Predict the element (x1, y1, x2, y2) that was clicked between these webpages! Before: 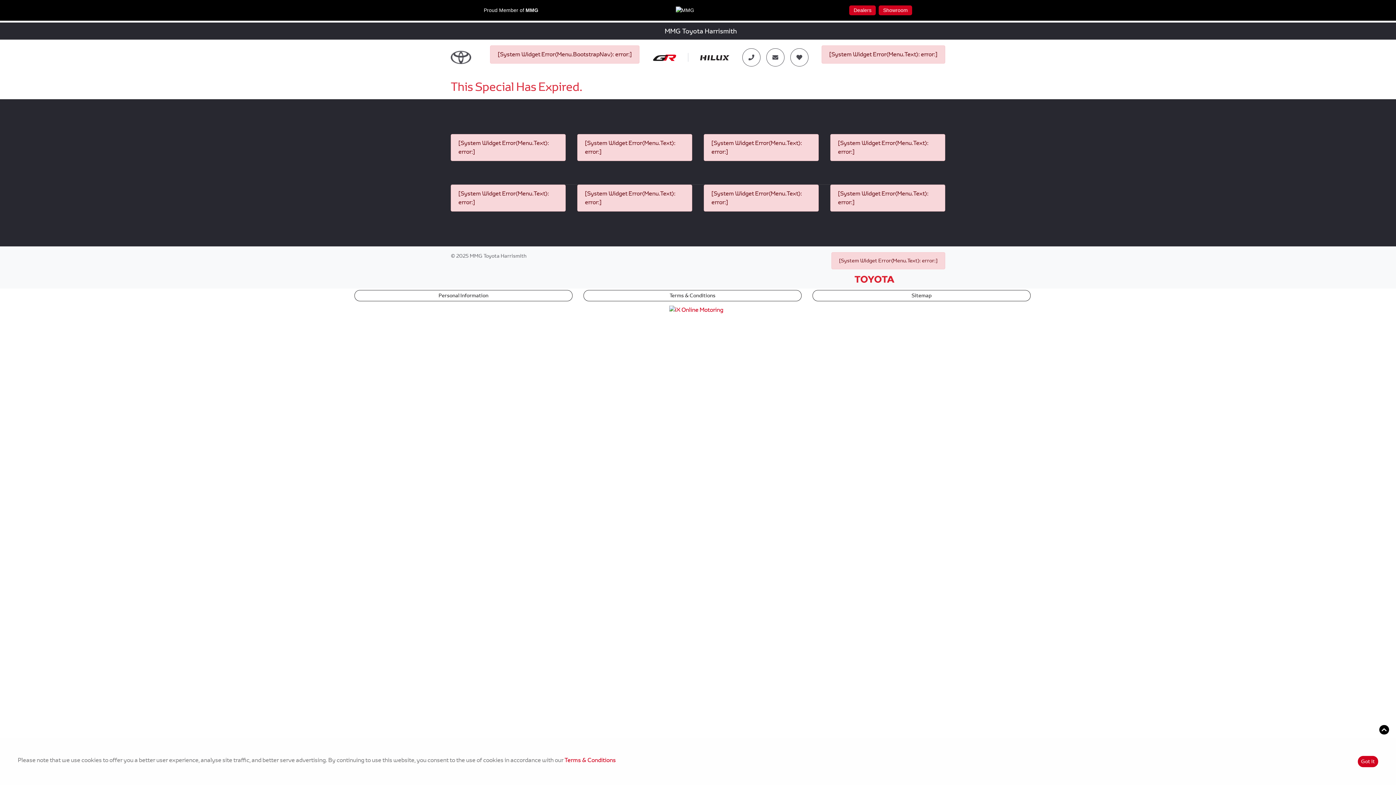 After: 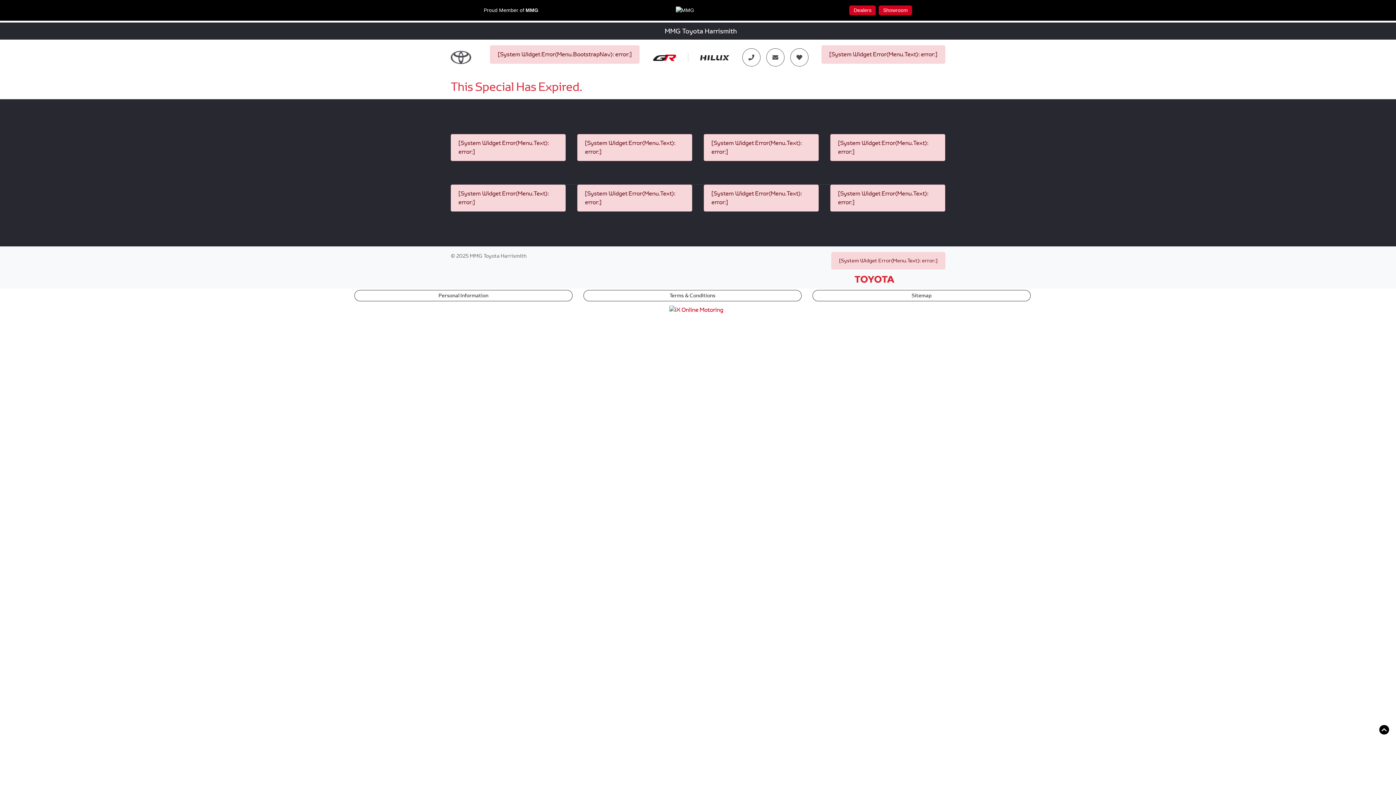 Action: label: Got it bbox: (1358, 756, 1378, 767)